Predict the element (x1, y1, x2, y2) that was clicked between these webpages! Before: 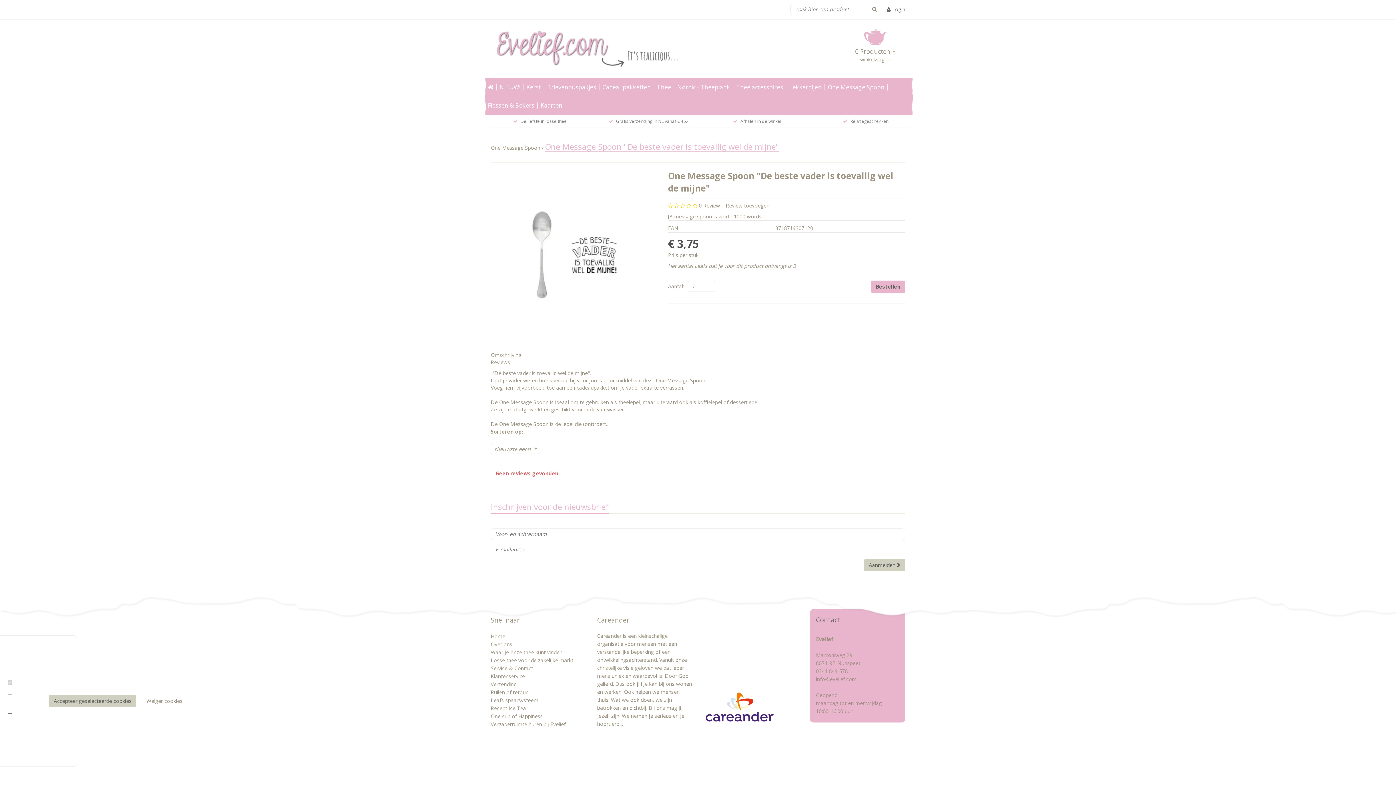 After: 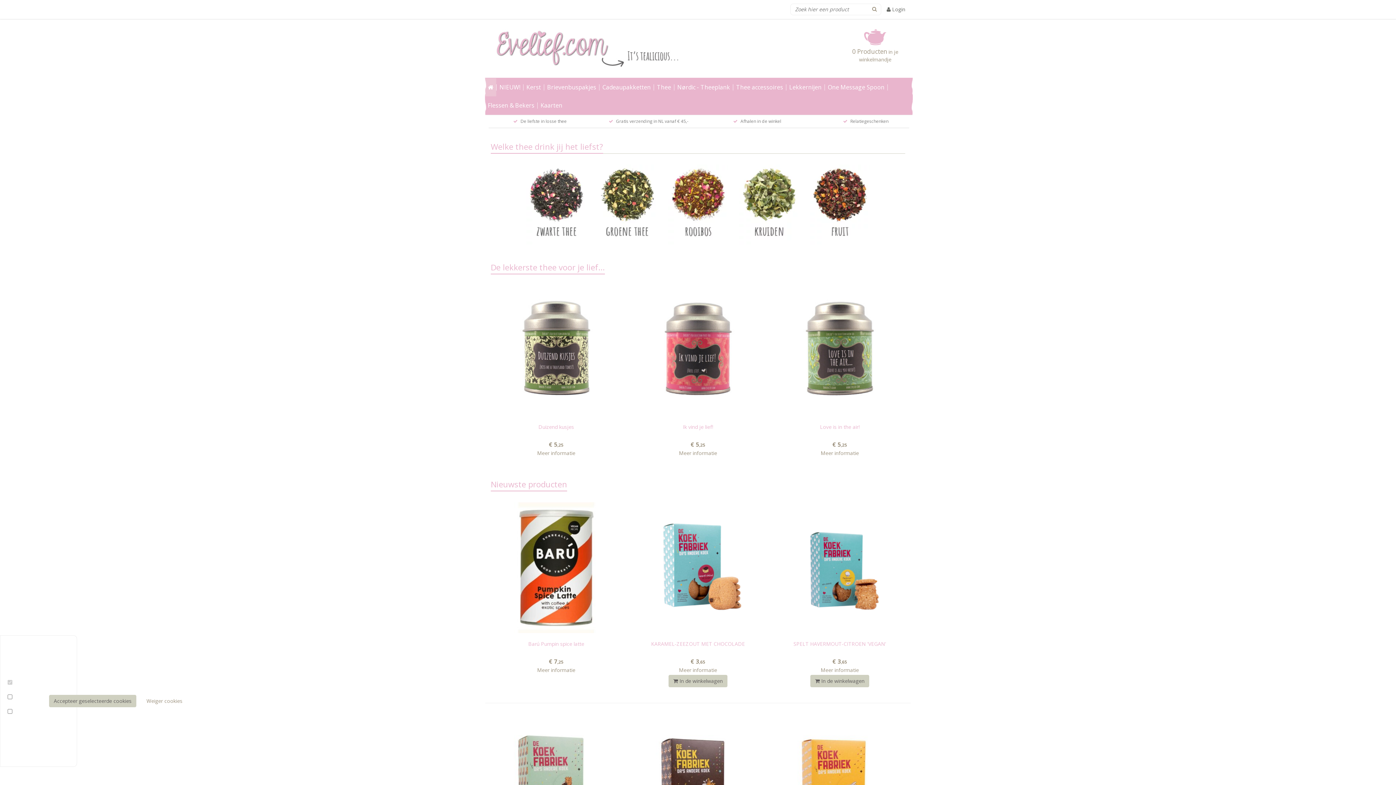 Action: bbox: (485, 78, 496, 96)